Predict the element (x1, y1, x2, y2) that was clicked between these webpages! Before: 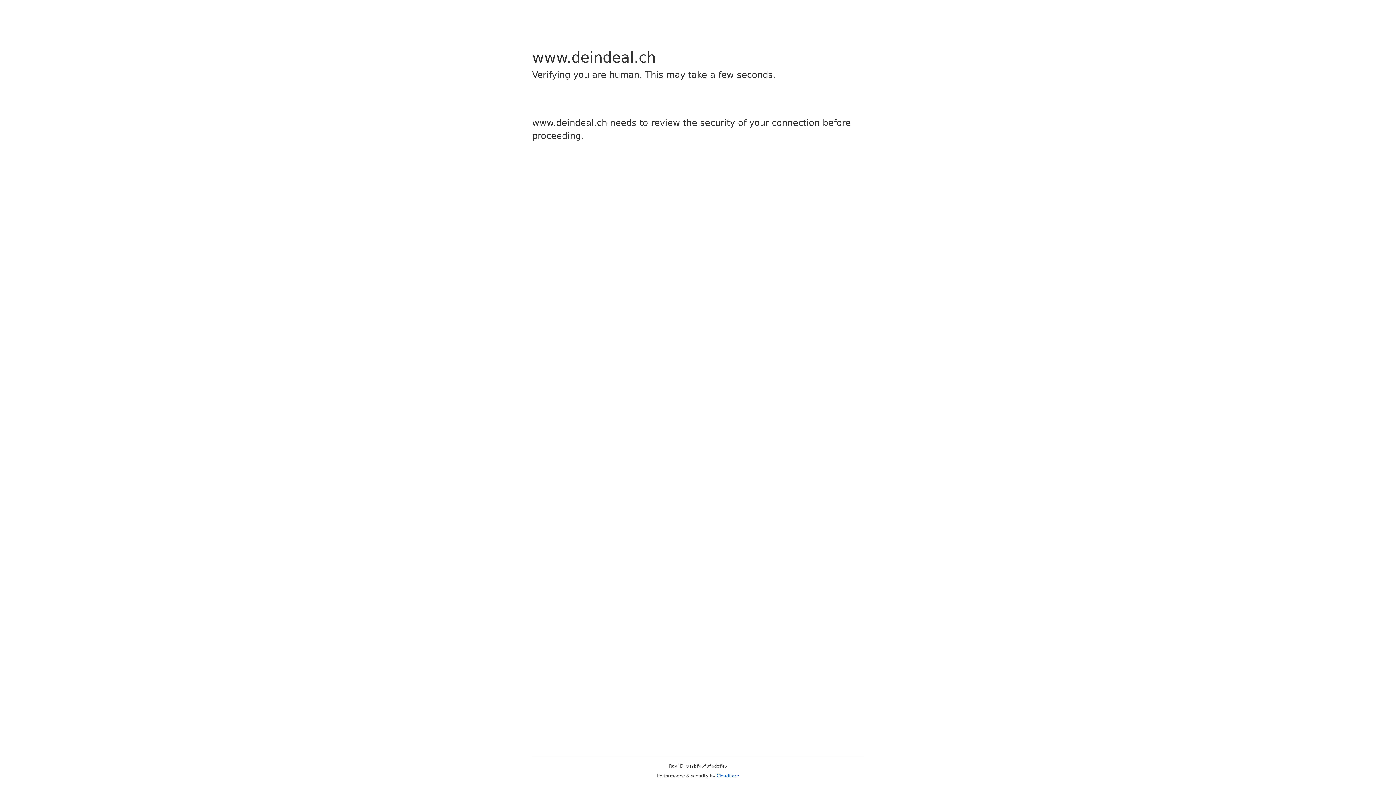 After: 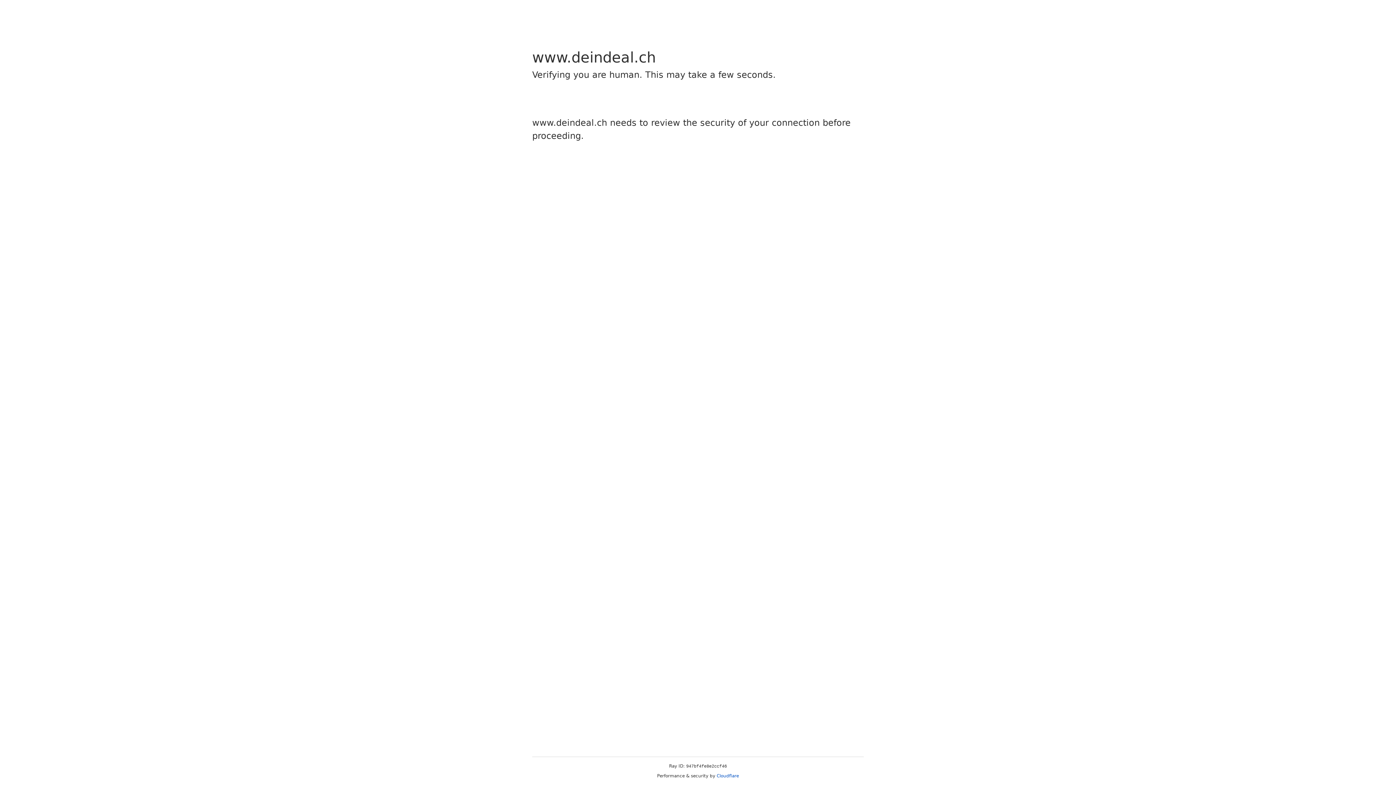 Action: bbox: (716, 773, 739, 778) label: Cloudflare